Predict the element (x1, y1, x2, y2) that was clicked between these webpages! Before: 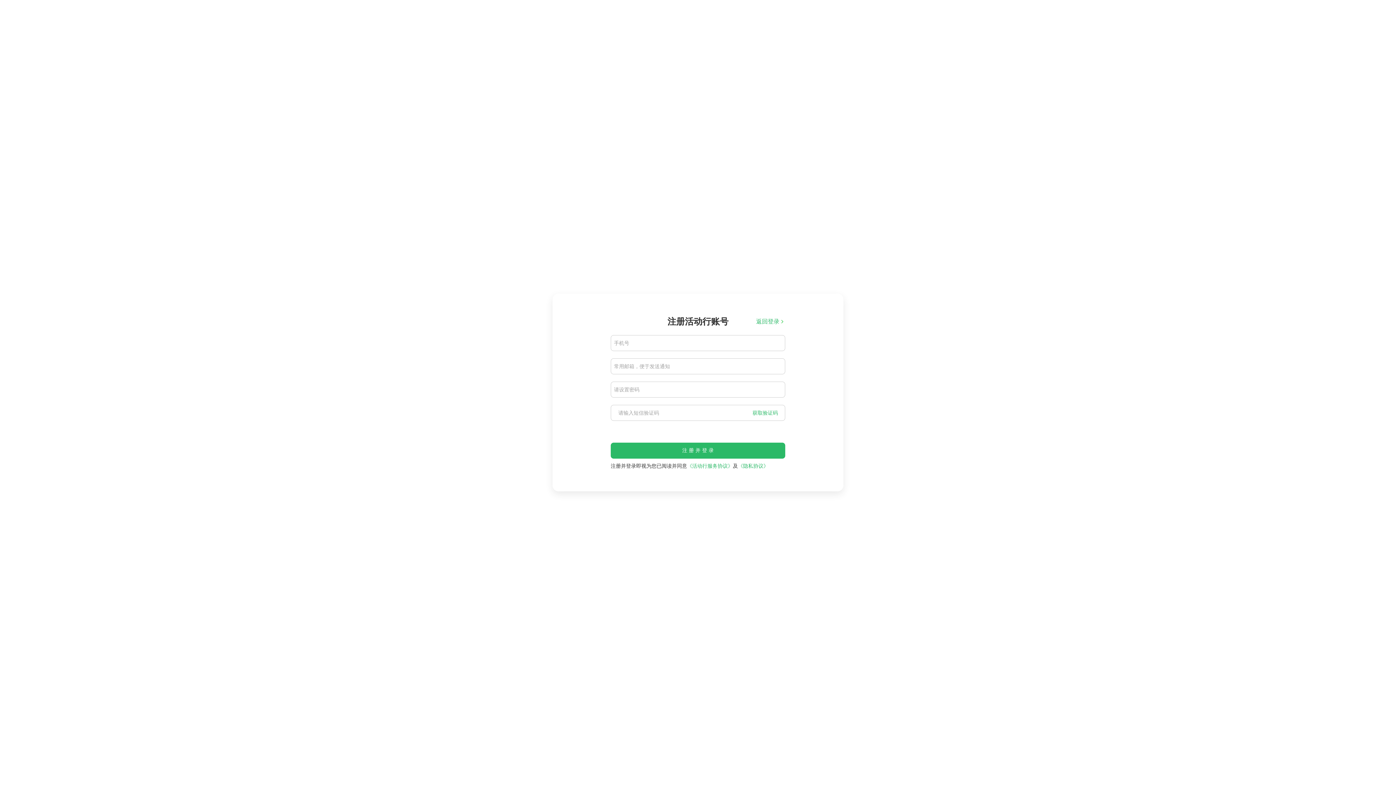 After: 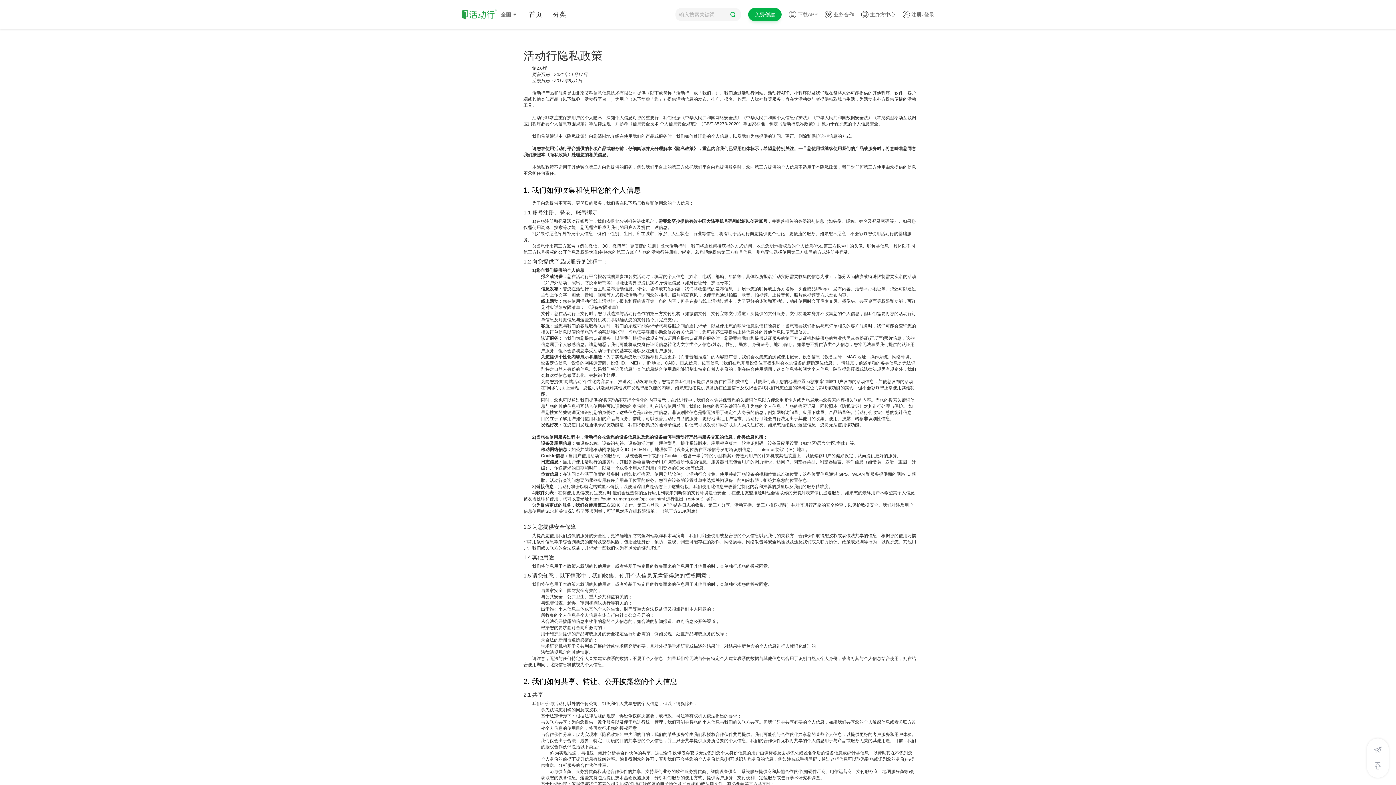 Action: bbox: (738, 463, 768, 469) label: 《隐私协议》